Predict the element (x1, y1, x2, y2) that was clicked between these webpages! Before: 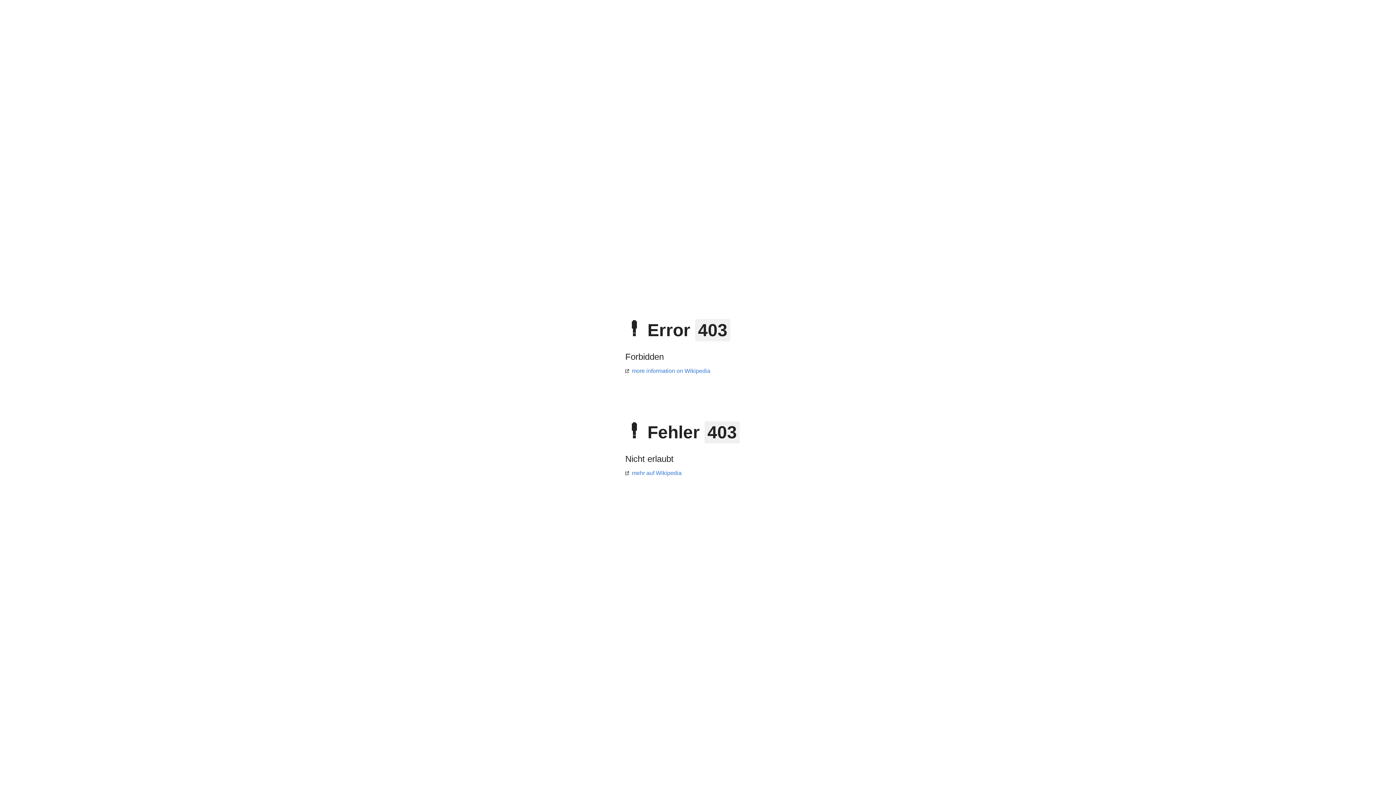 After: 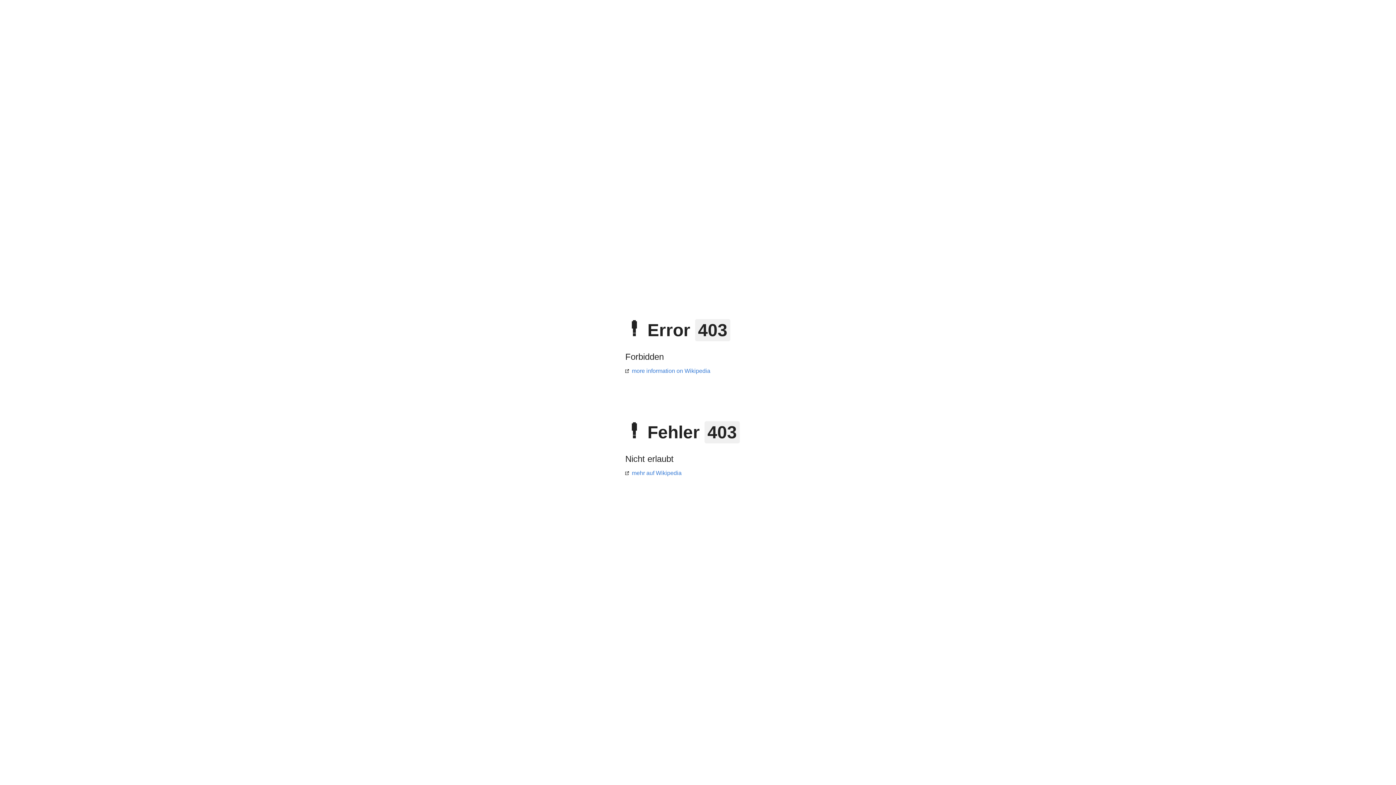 Action: bbox: (625, 470, 681, 476) label: mehr auf Wikipedia